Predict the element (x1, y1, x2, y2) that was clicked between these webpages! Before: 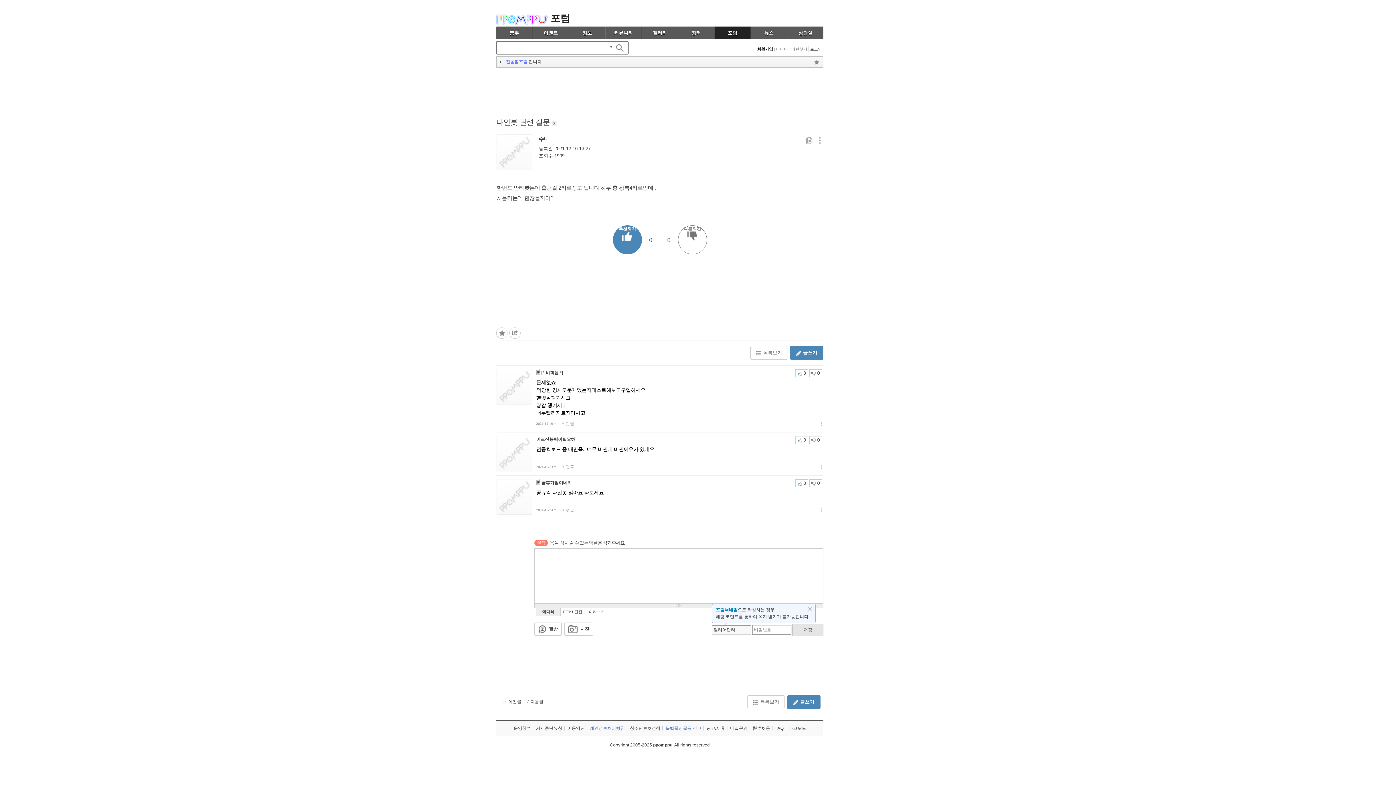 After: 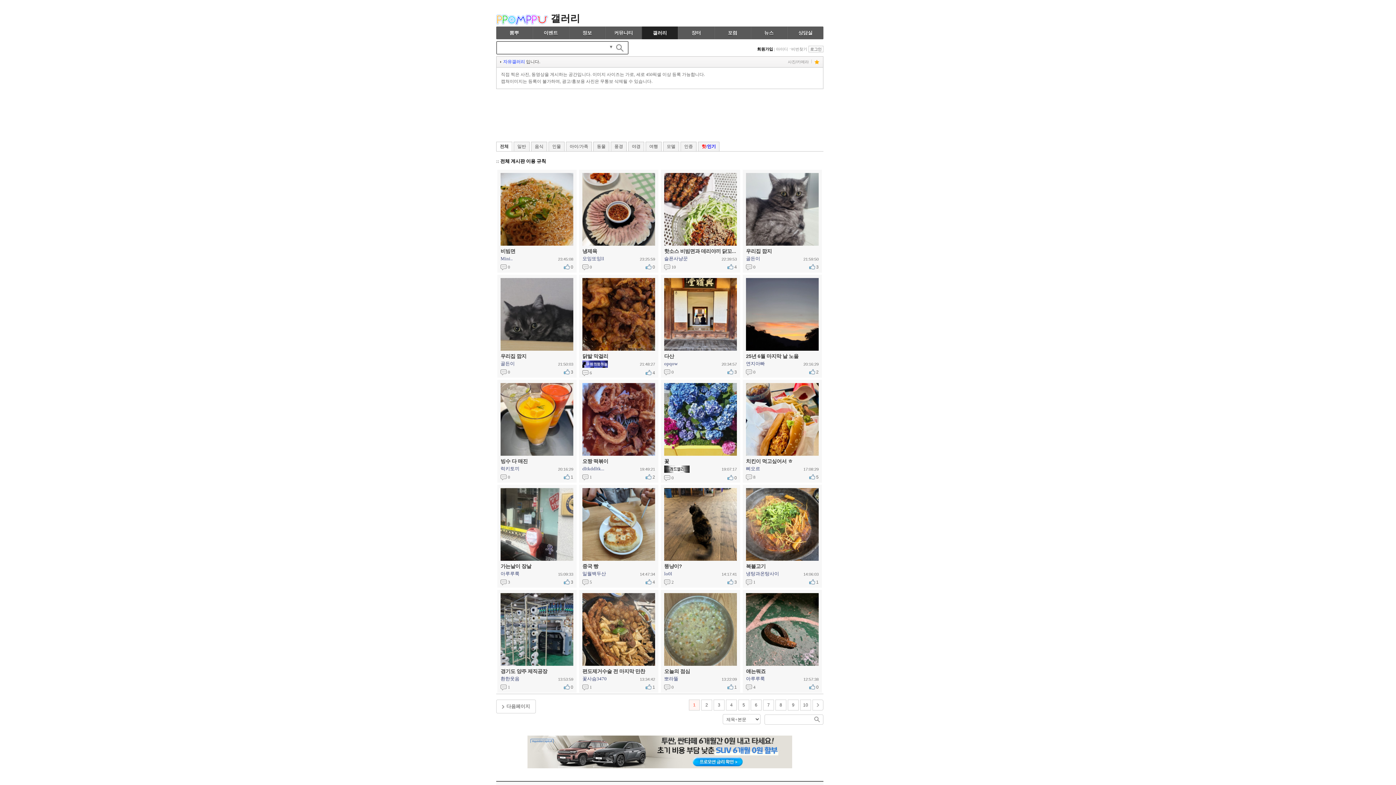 Action: bbox: (642, 26, 677, 39) label: 갤러리